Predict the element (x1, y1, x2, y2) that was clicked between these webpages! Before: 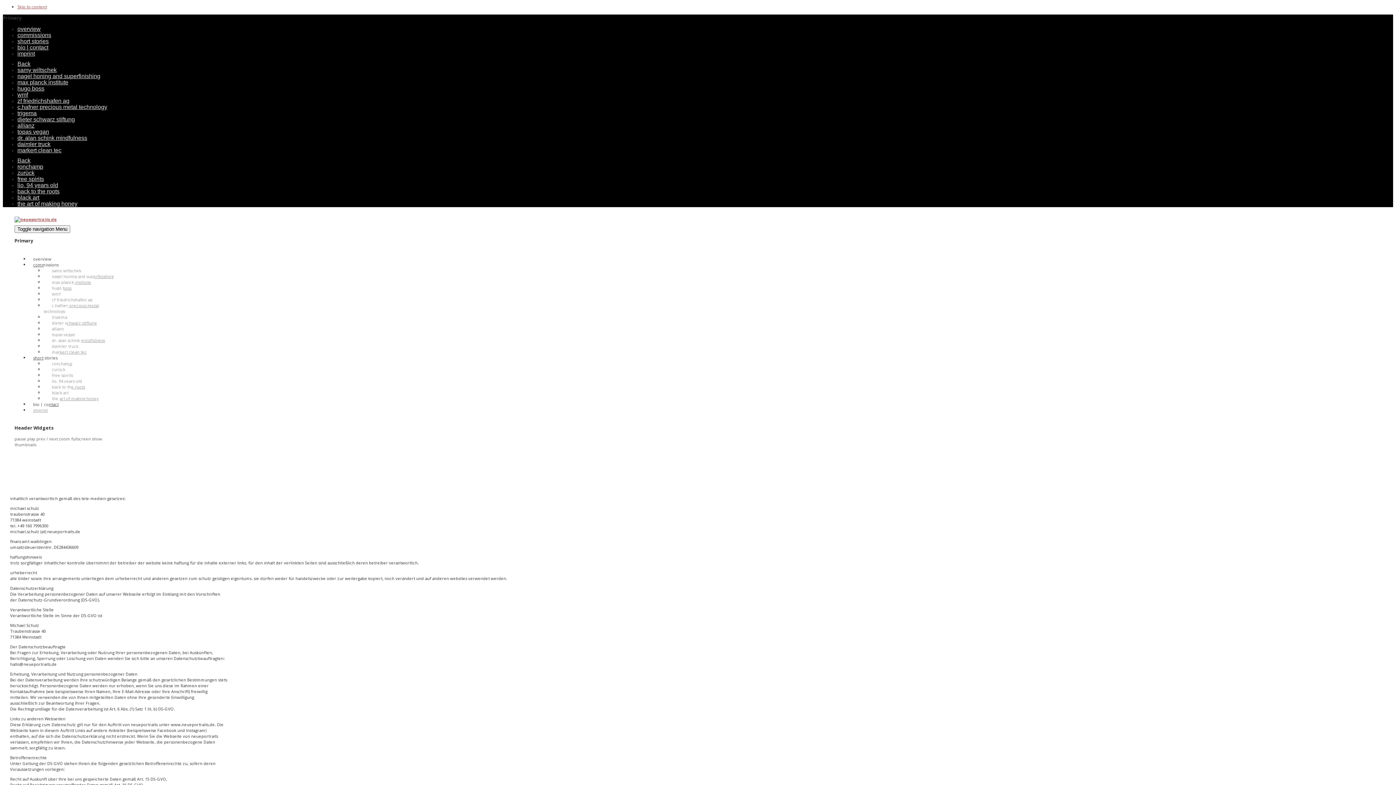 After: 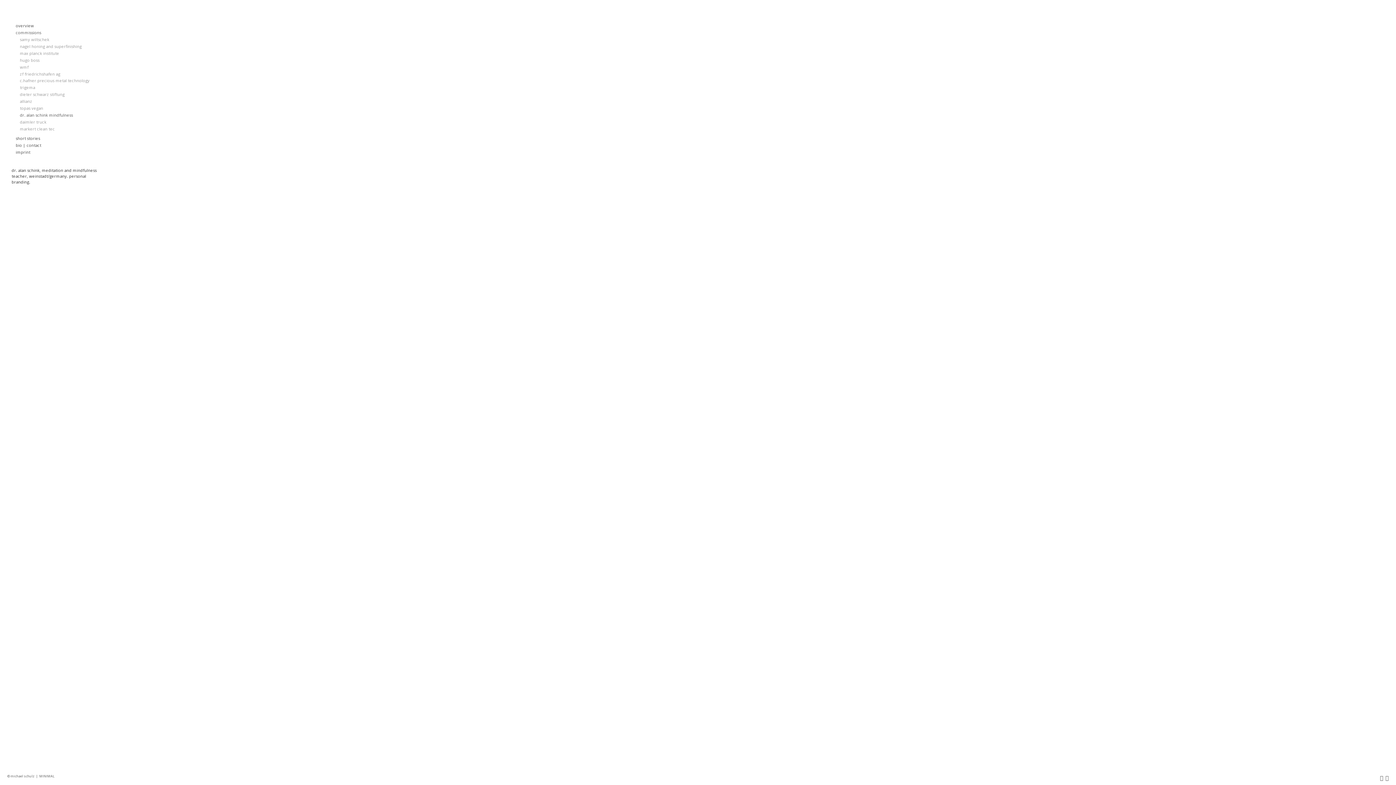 Action: bbox: (43, 336, 107, 344) label: dr. alan schink mindfulness